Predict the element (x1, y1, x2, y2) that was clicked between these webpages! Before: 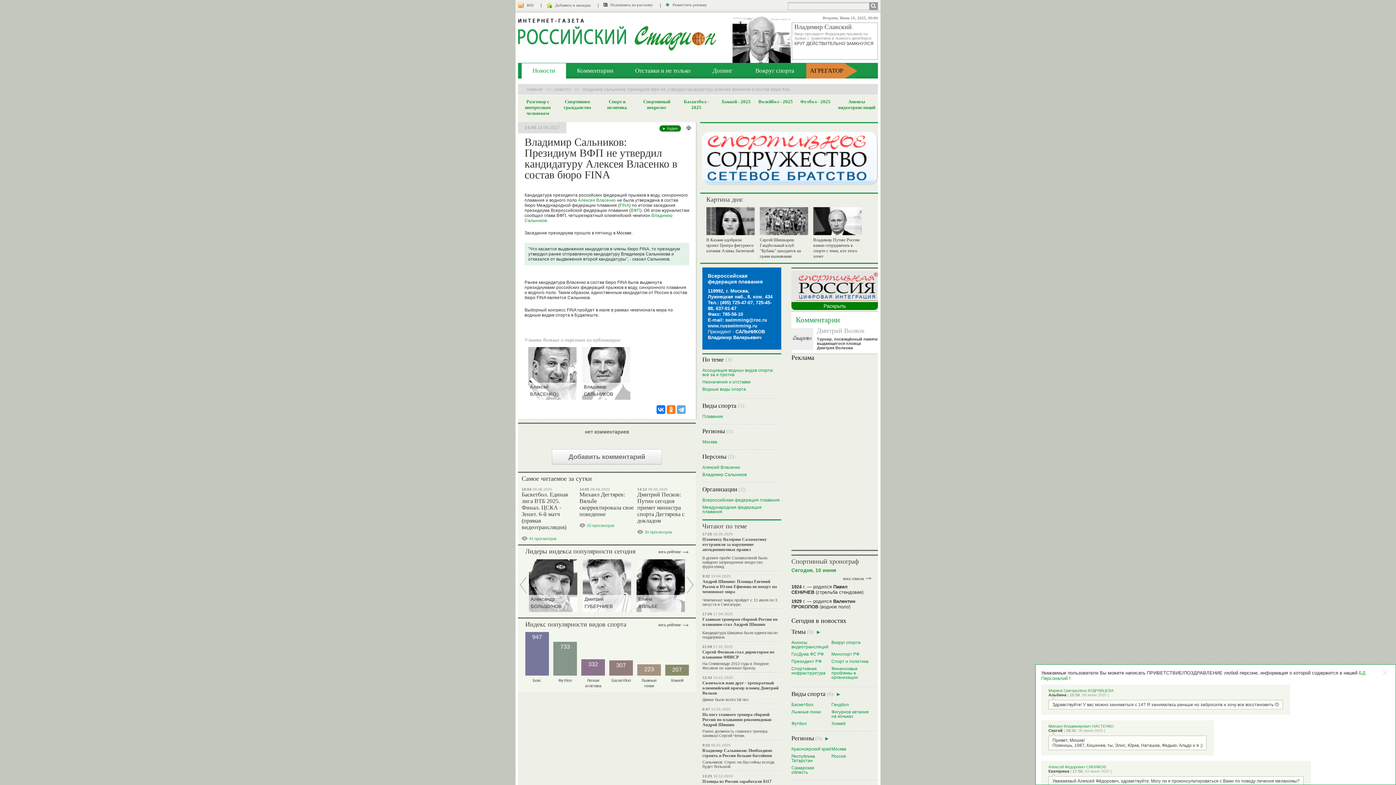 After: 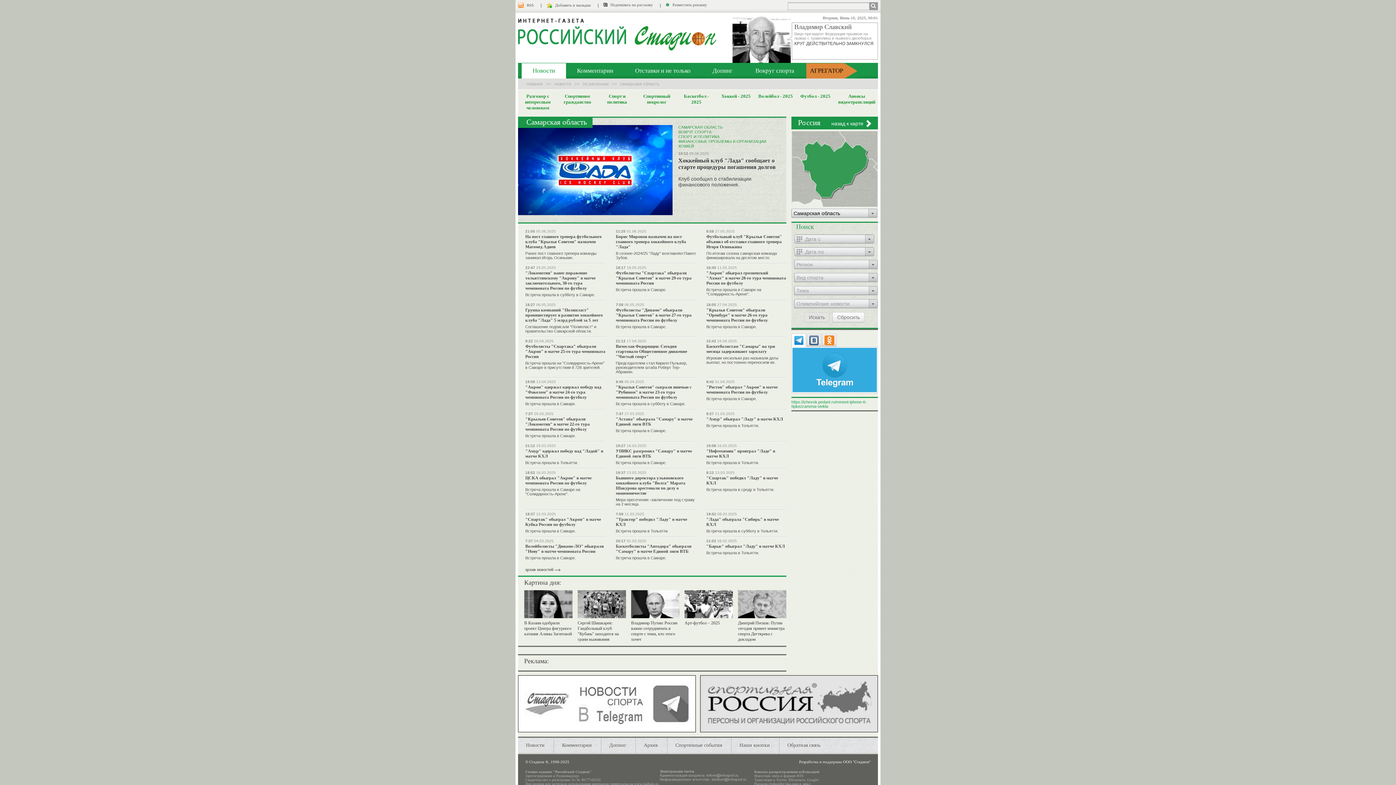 Action: bbox: (791, 763, 831, 775) label: Самарская область